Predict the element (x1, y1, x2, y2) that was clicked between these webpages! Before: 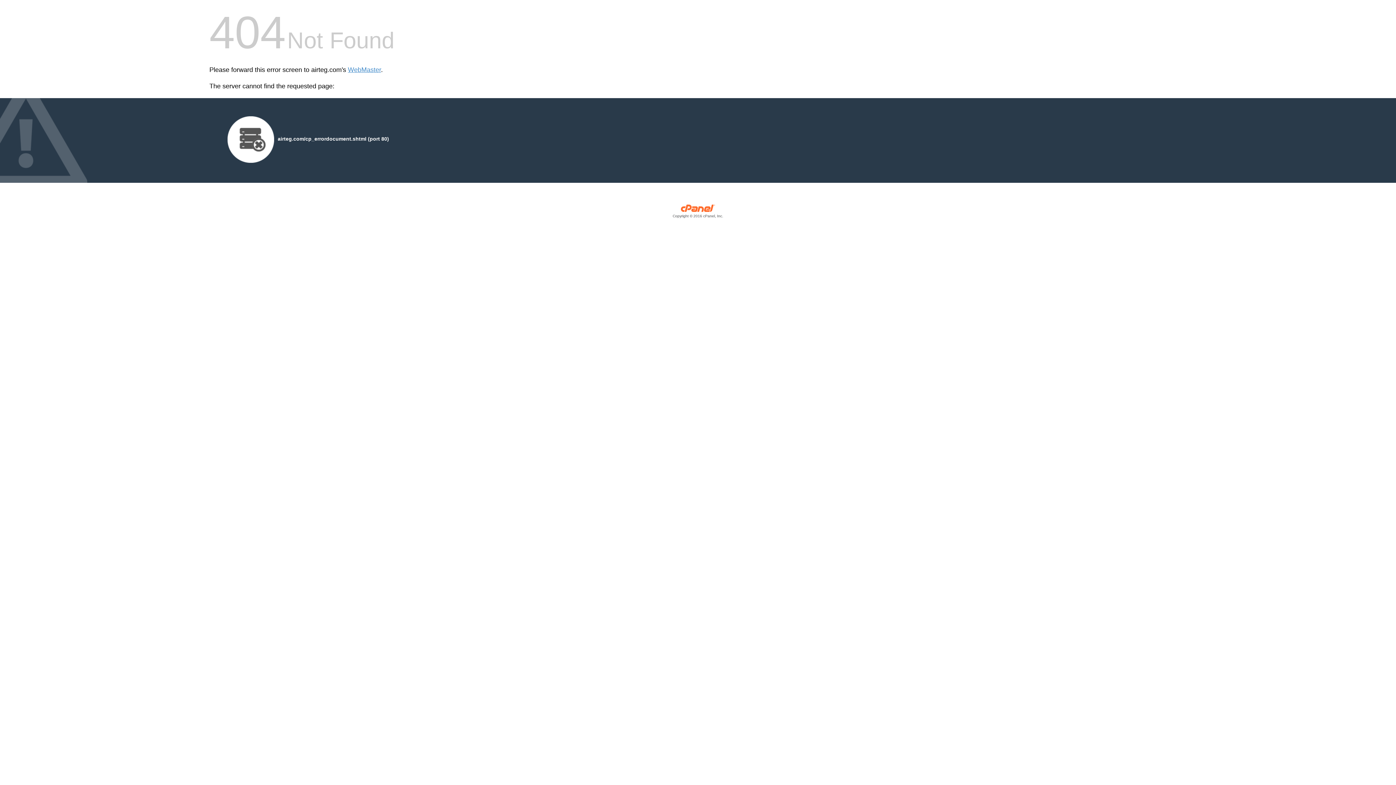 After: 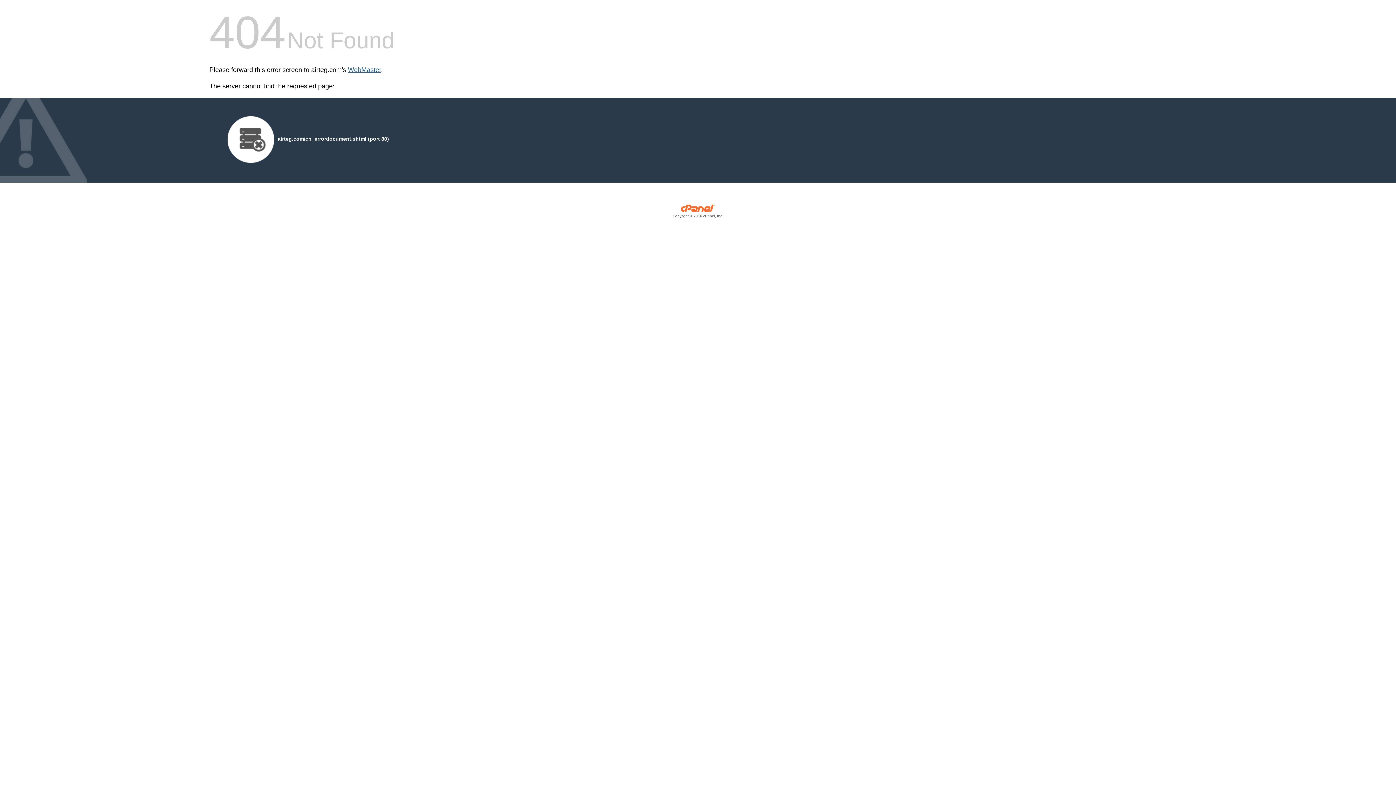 Action: label: WebMaster bbox: (348, 66, 381, 73)